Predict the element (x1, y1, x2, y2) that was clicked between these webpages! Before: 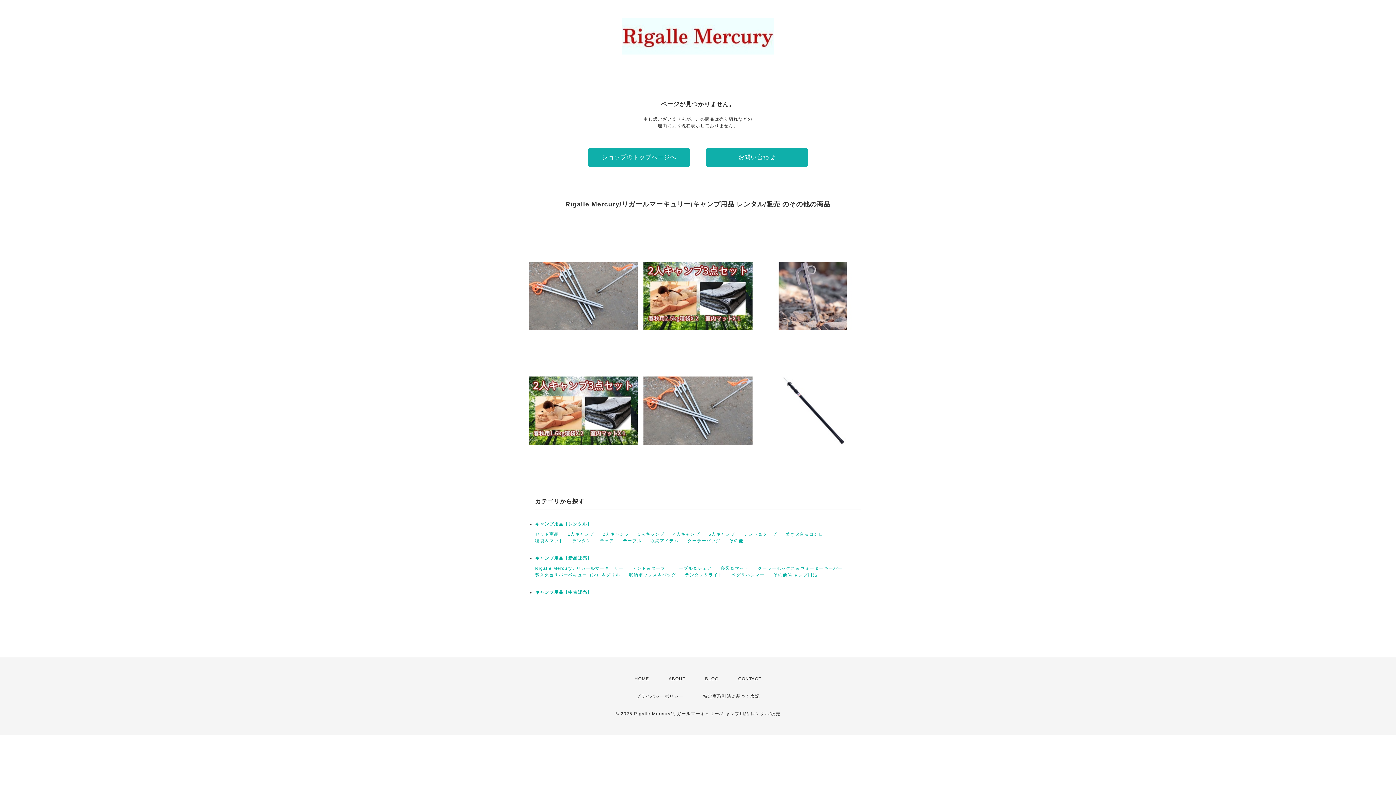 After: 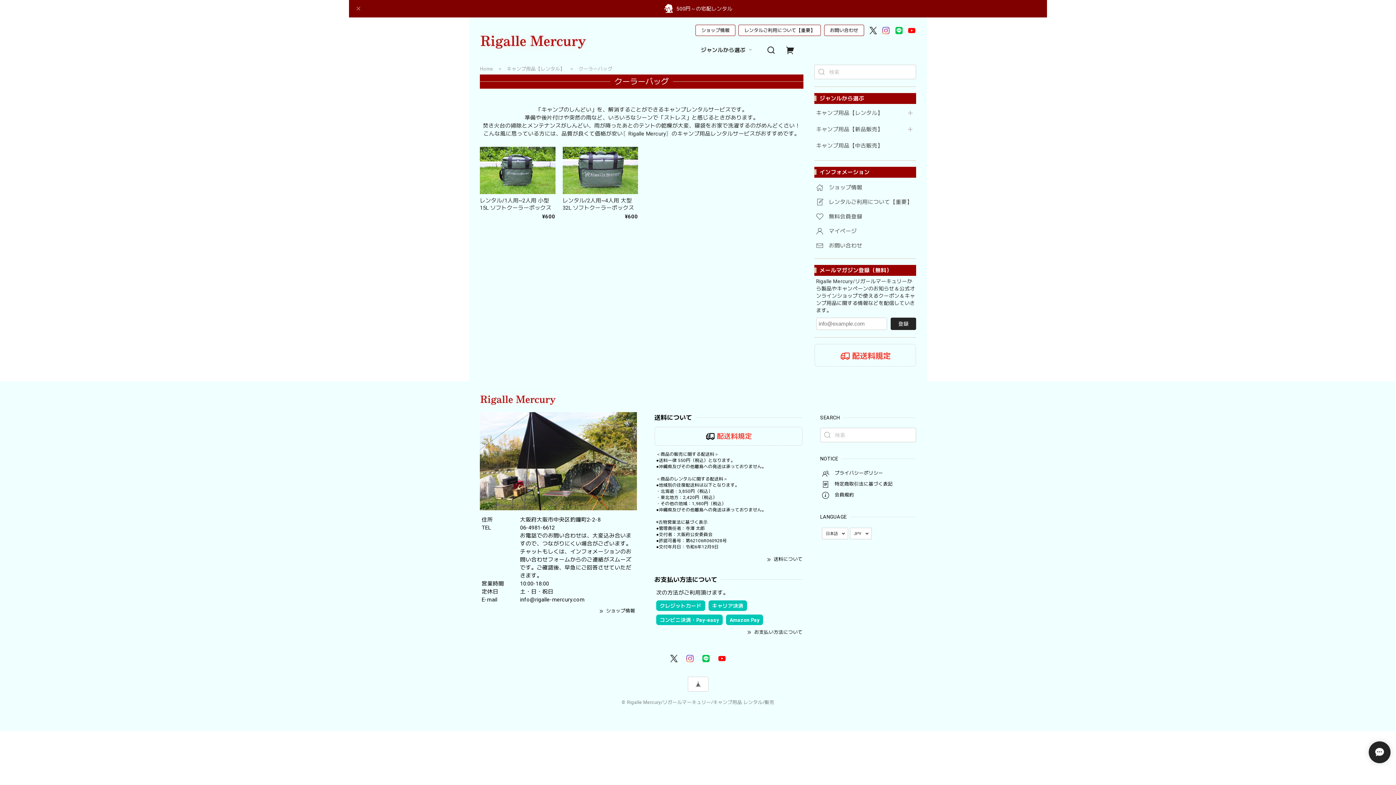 Action: label: クーラーバッグ bbox: (687, 538, 720, 543)